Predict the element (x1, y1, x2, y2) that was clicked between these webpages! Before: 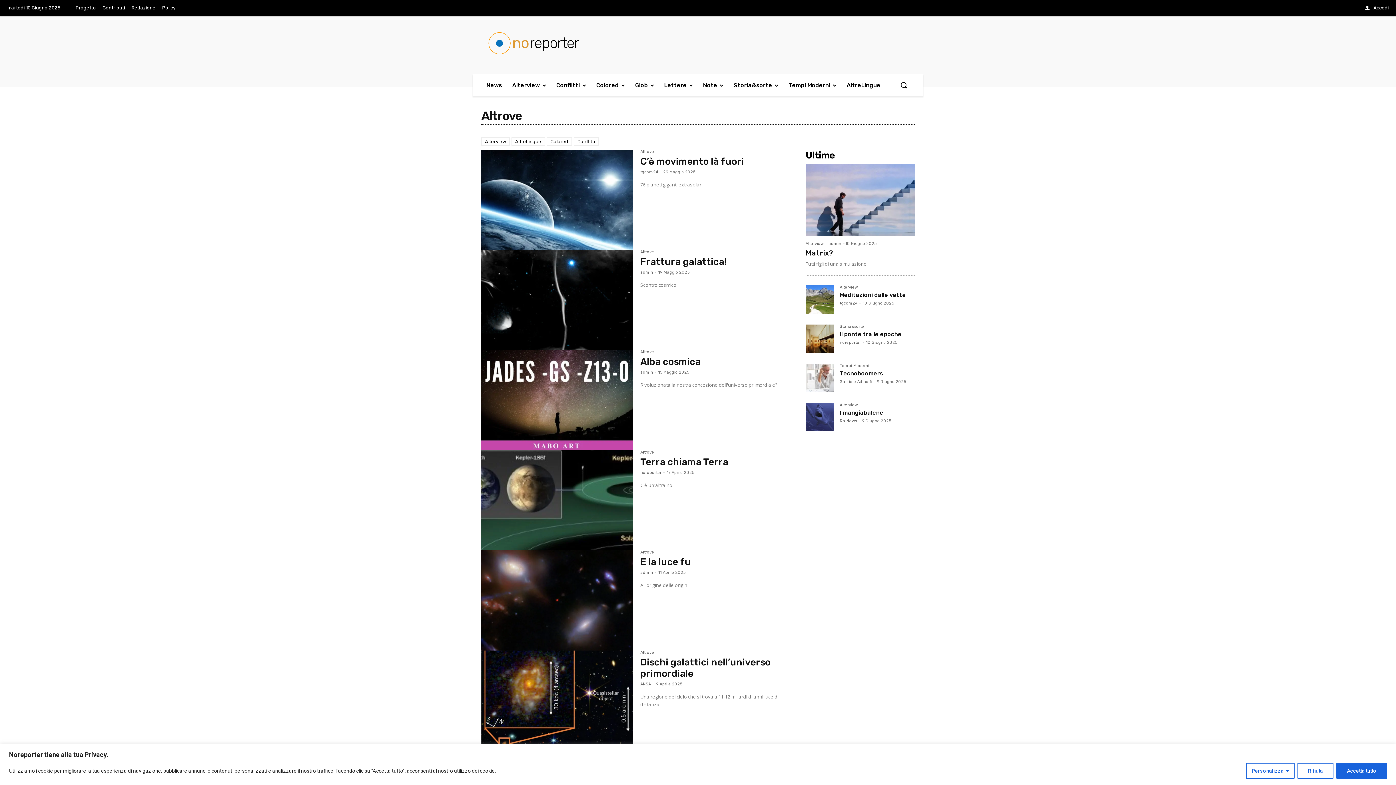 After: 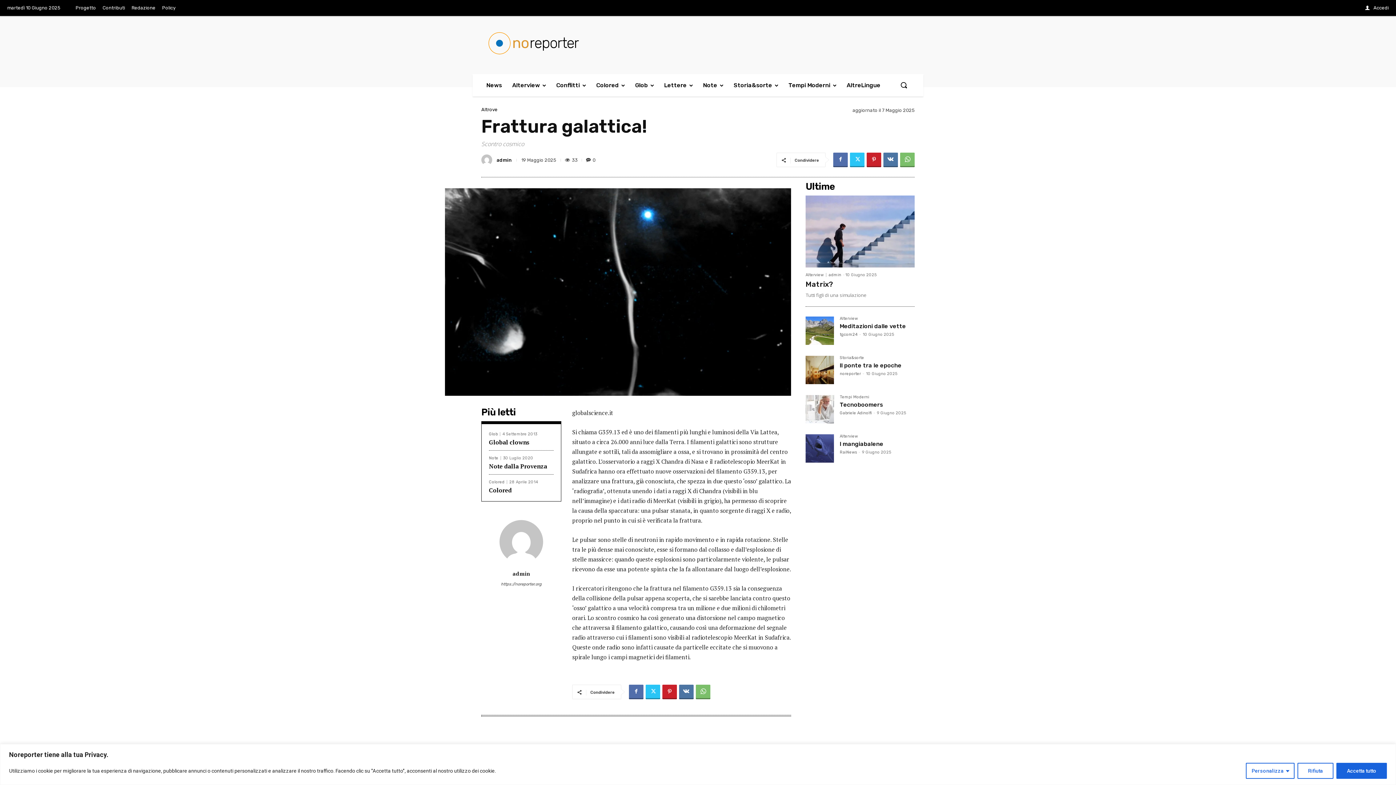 Action: label: Frattura galattica! bbox: (640, 256, 727, 267)